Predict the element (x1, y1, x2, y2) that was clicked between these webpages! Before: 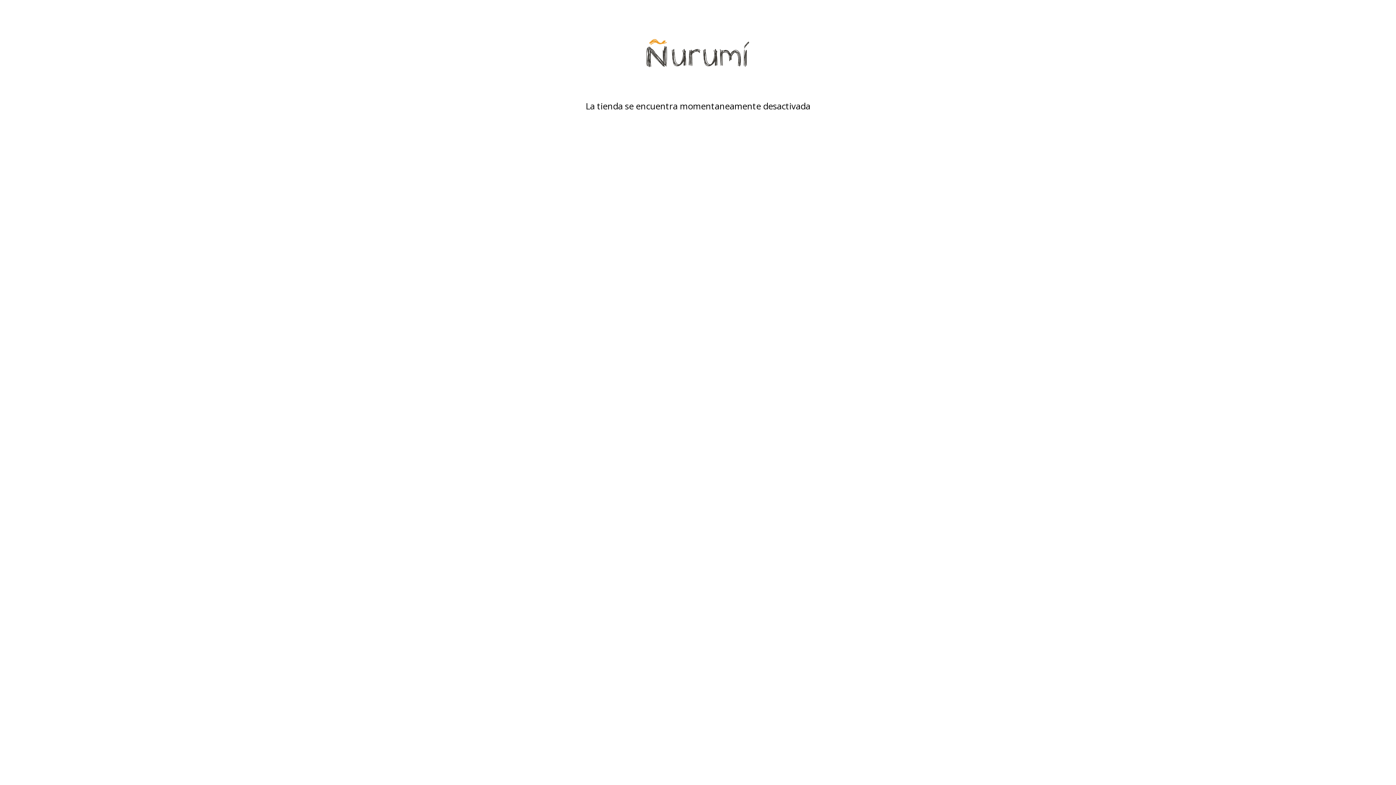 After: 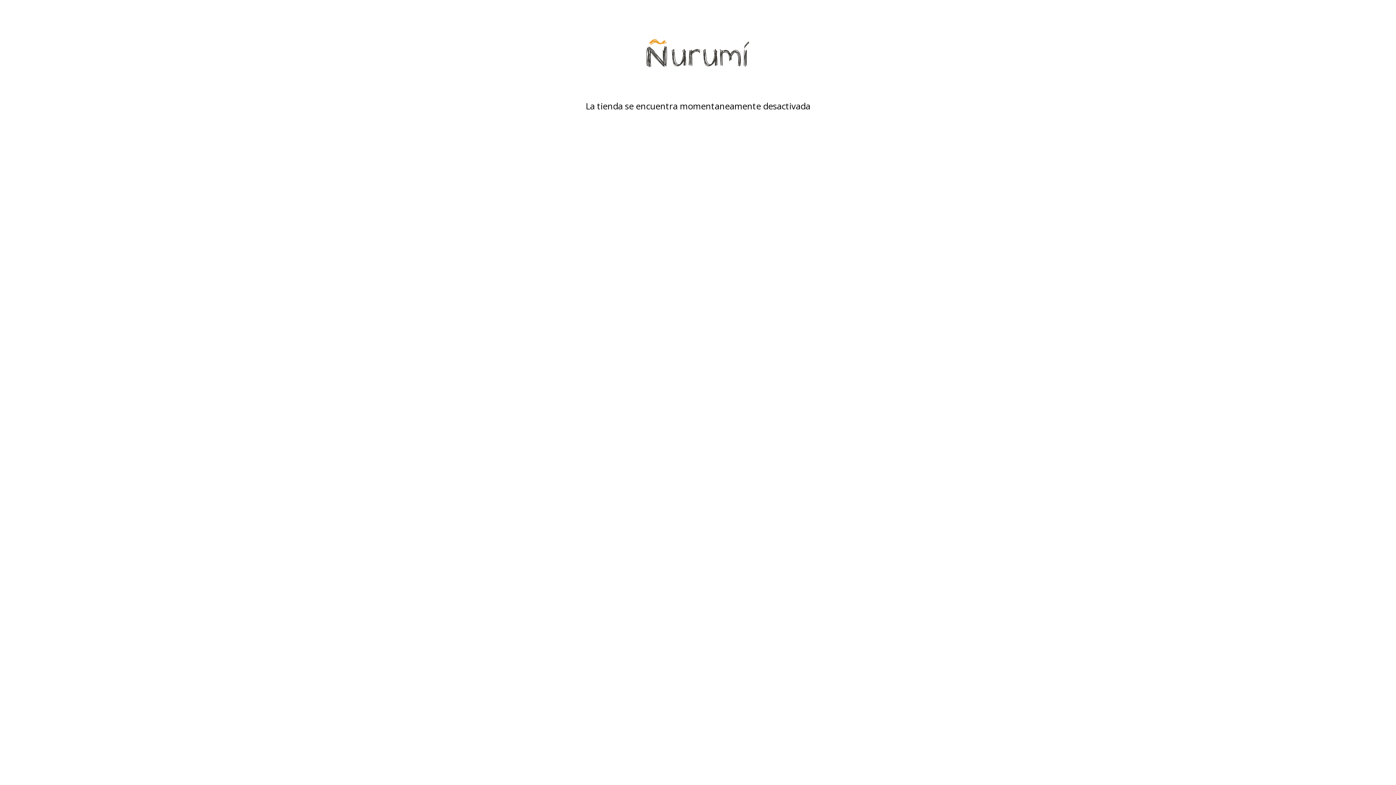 Action: bbox: (480, 18, 916, 90)